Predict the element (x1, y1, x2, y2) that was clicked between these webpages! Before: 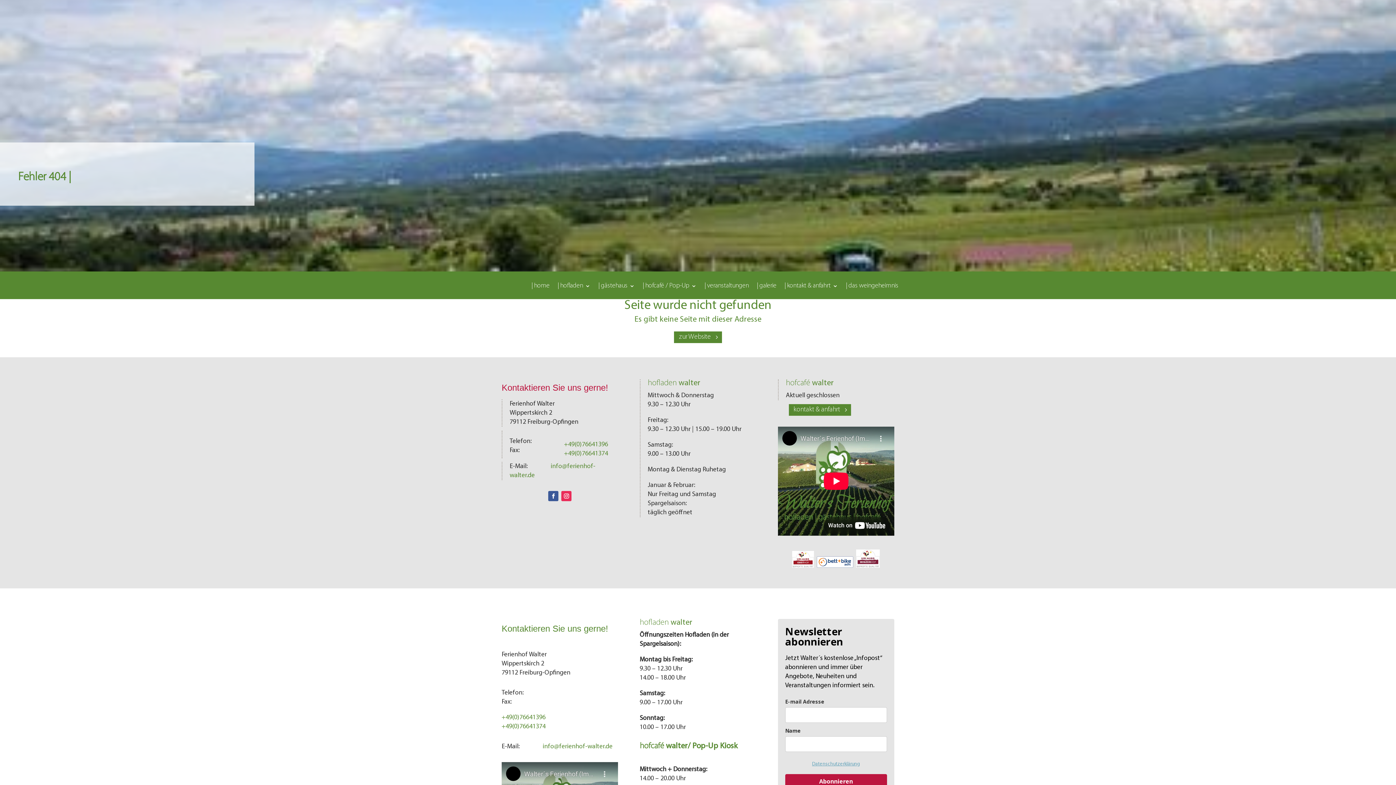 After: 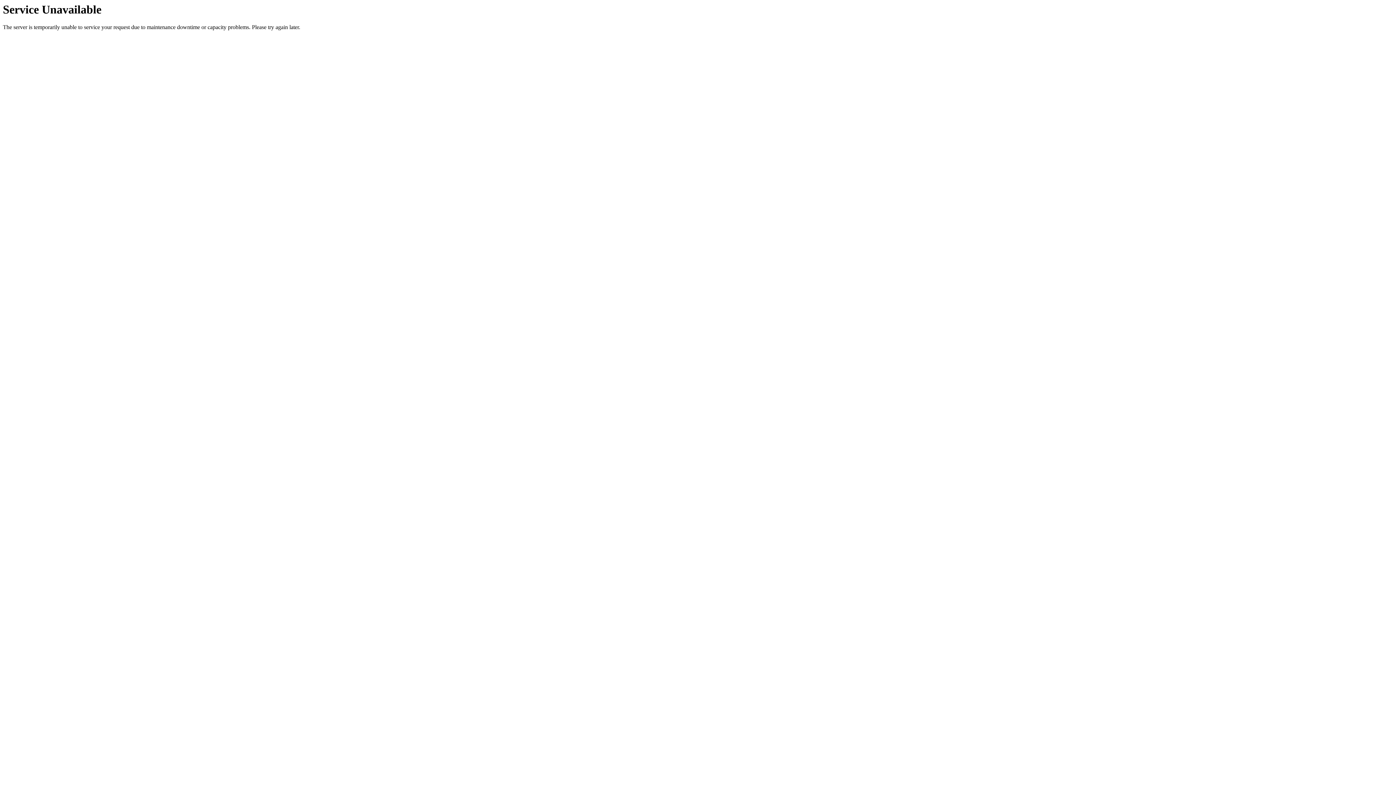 Action: bbox: (812, 760, 860, 767) label: Datenschutzerklärung